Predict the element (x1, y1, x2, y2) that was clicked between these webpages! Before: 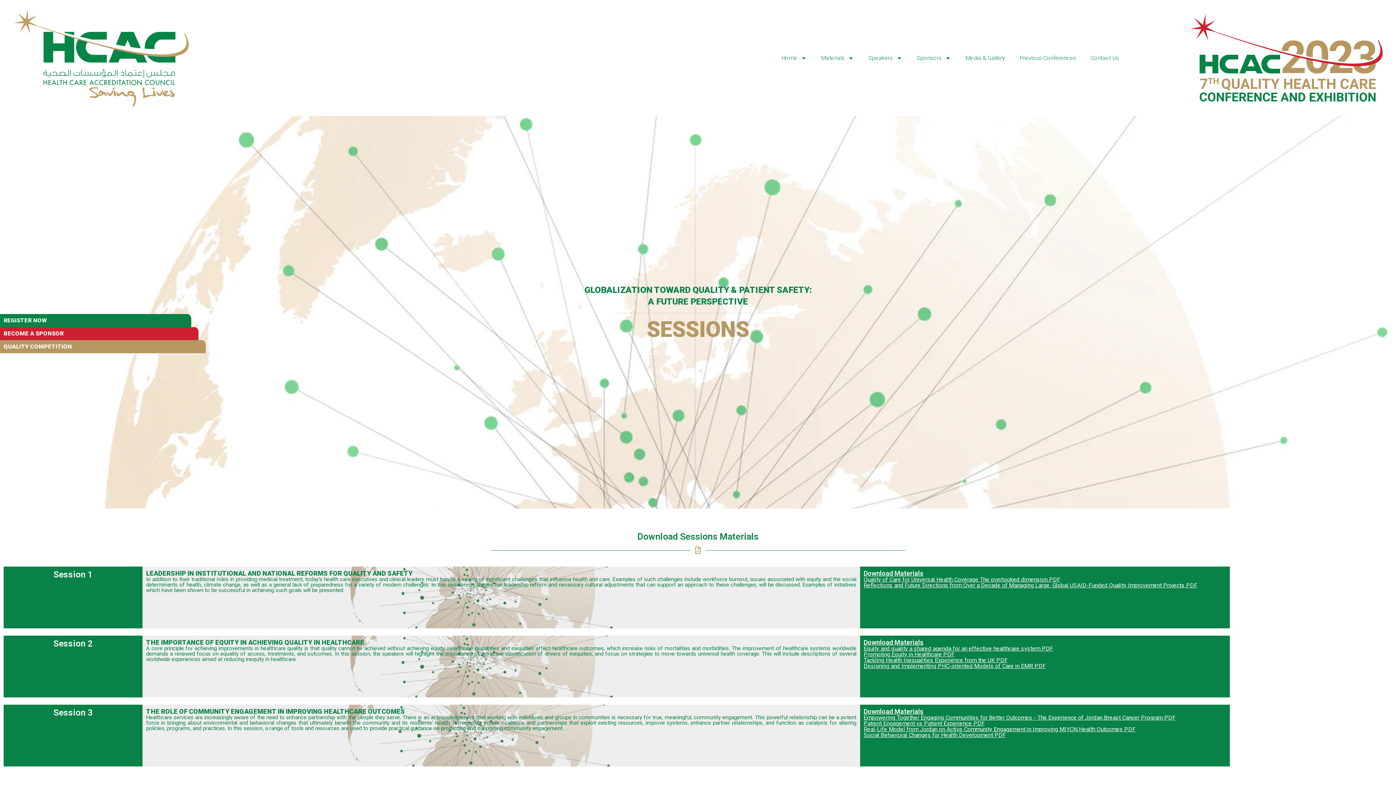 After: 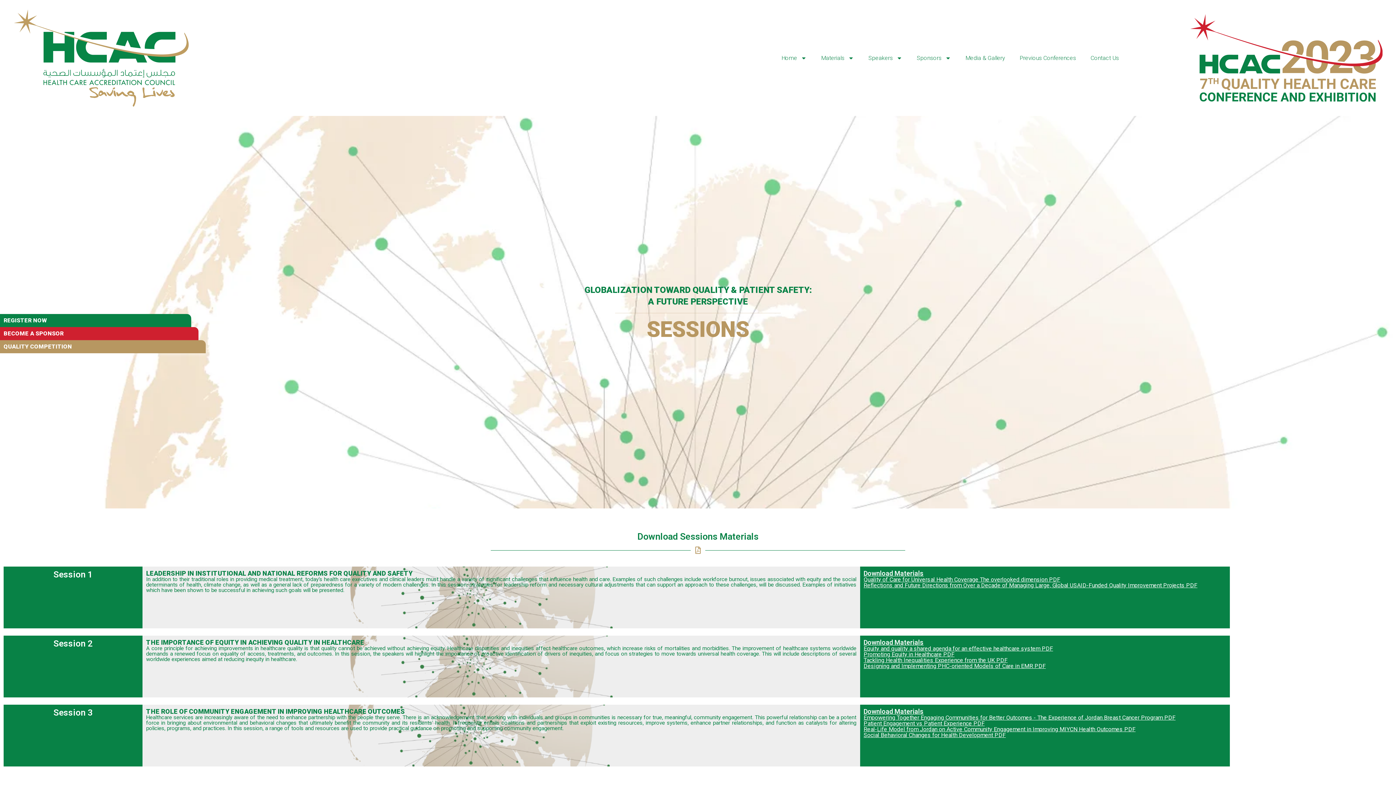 Action: label: Equity and quality a shared agenda for an effective healthcare system PDF bbox: (863, 645, 1053, 652)